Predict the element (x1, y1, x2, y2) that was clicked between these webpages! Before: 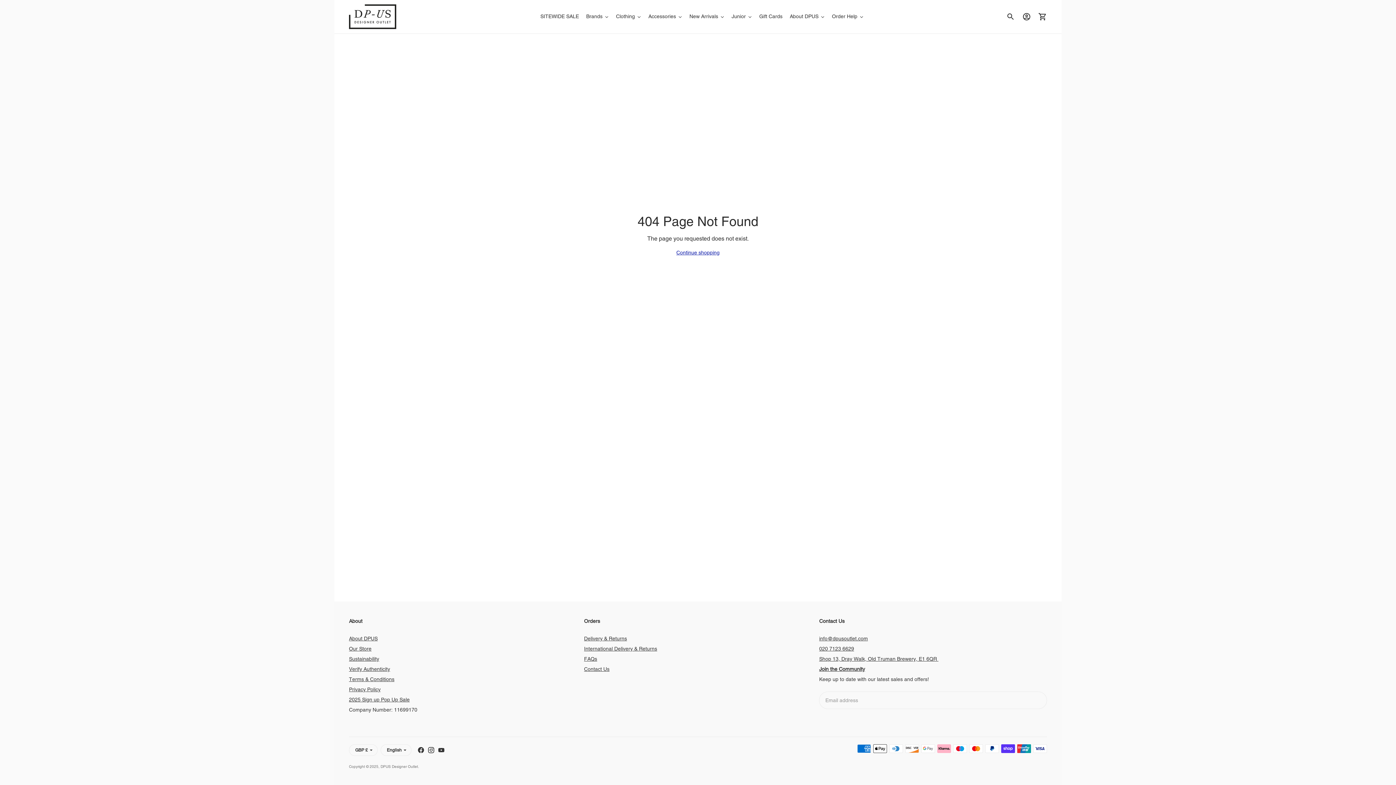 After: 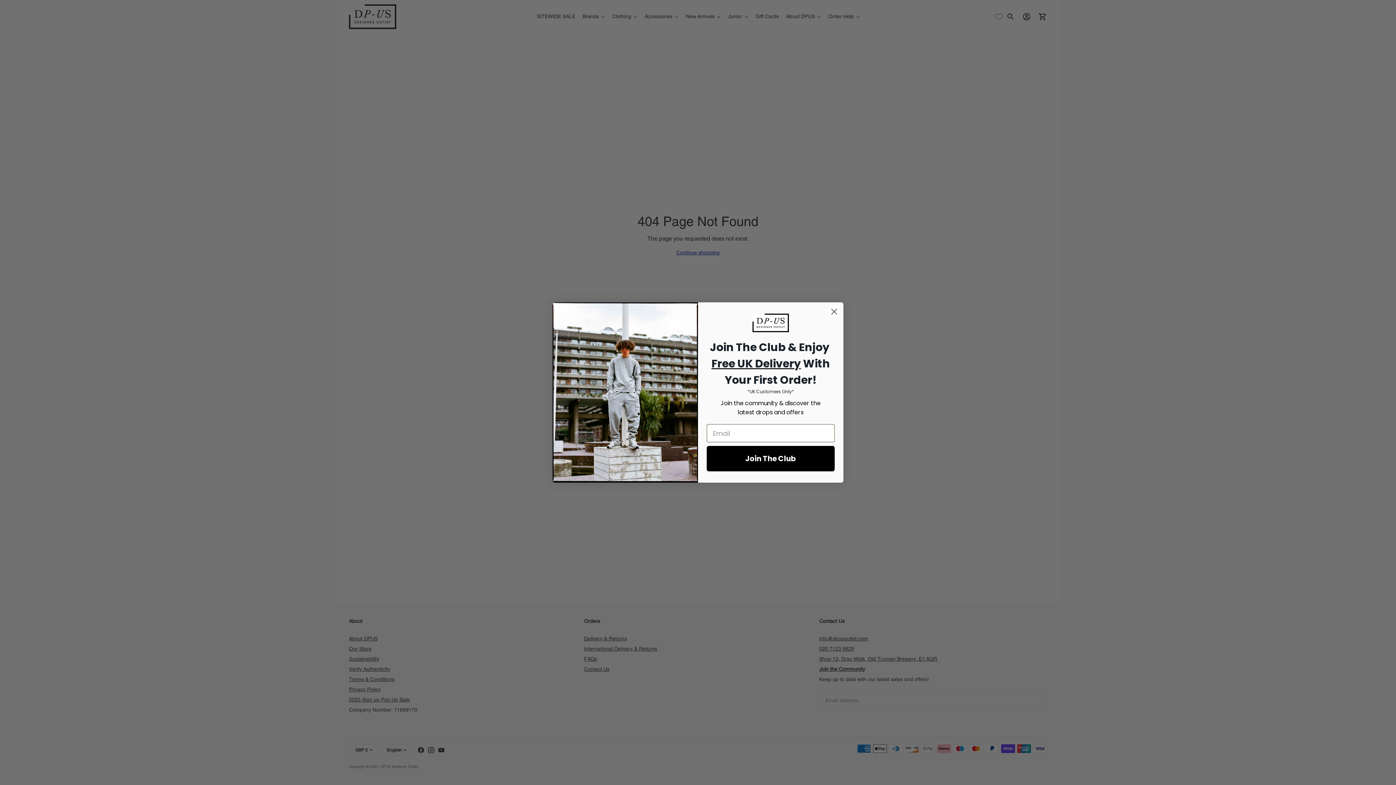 Action: label: Clothing bbox: (612, 7, 644, 25)